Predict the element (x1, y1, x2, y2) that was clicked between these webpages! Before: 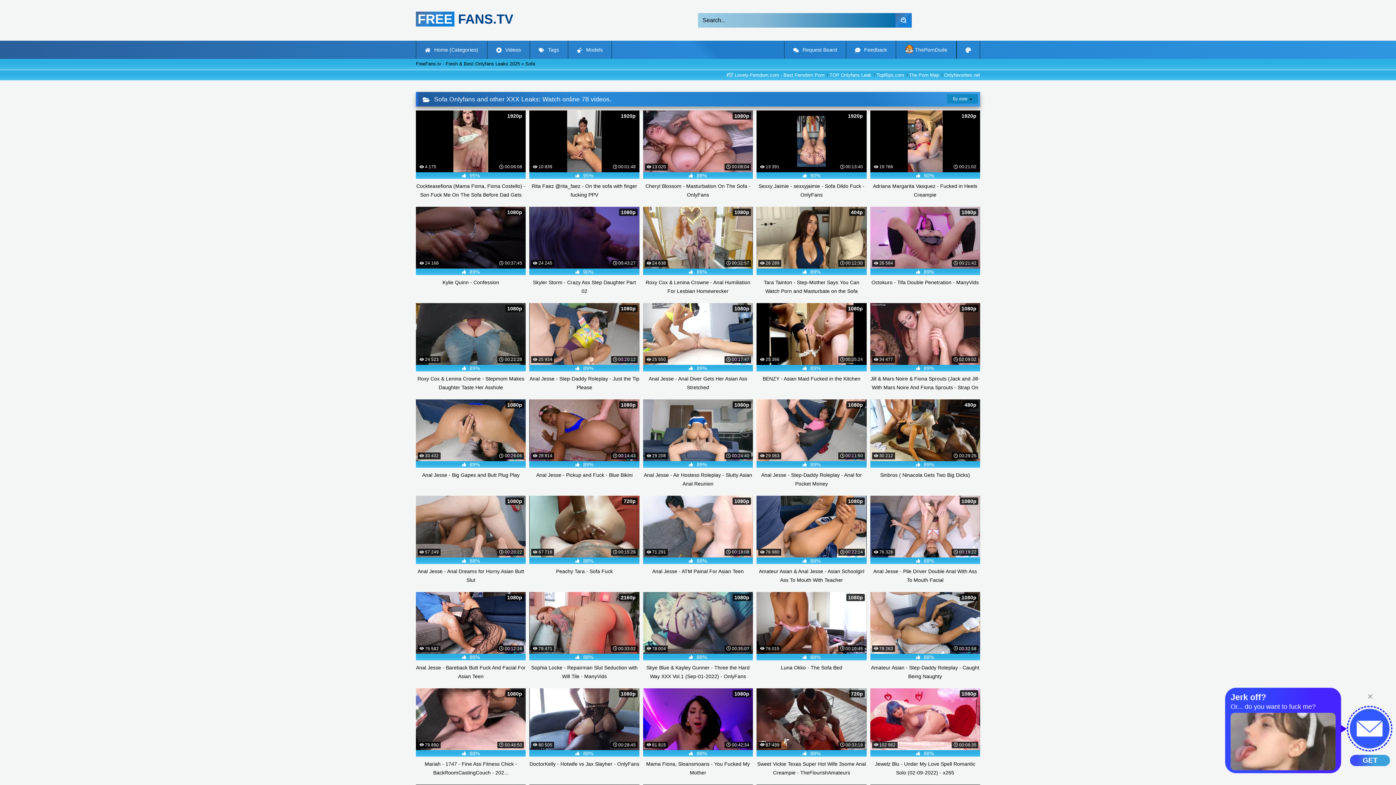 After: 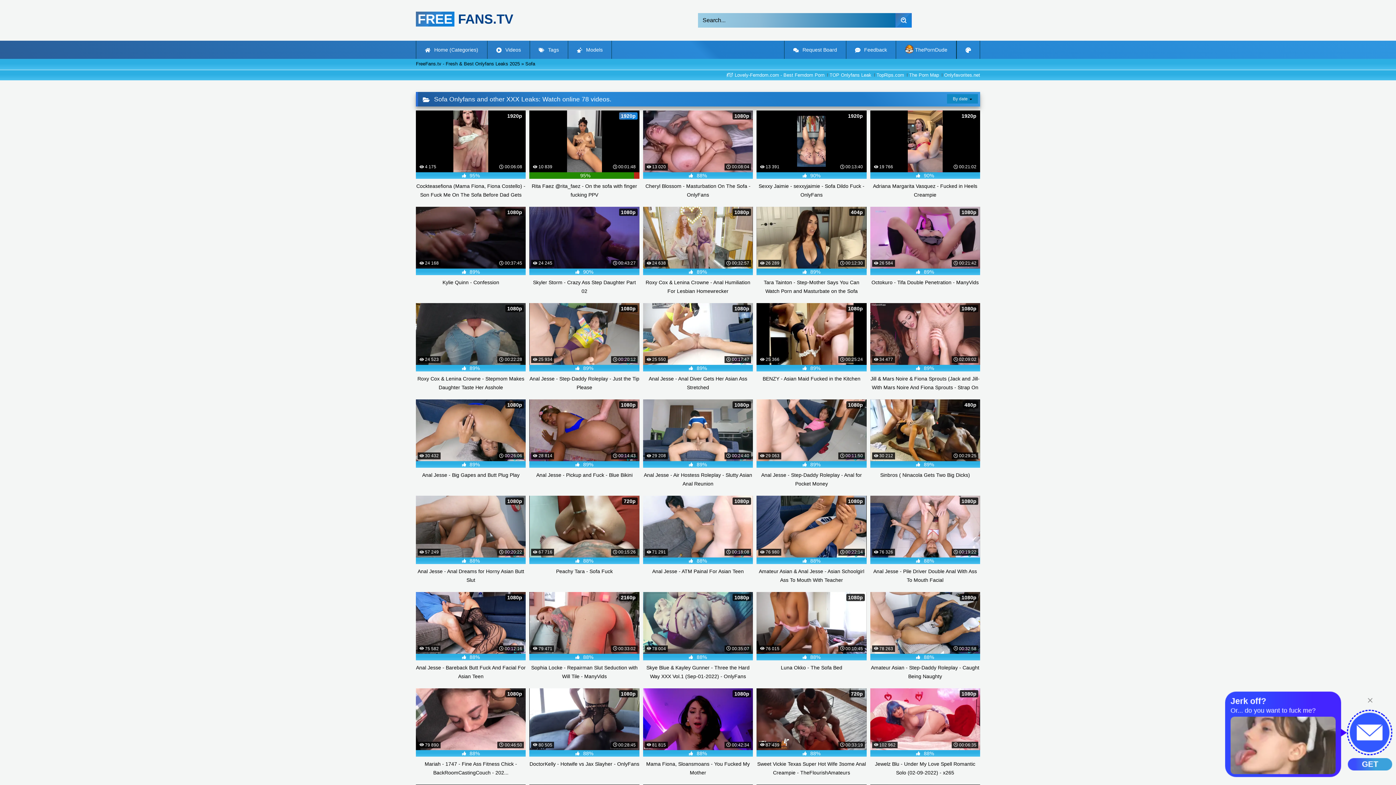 Action: bbox: (529, 110, 639, 199) label:  10 839
 00:01:48
1920p
 95%
Rita Faez @rita_faez - On the sofa with finger fucking PPV